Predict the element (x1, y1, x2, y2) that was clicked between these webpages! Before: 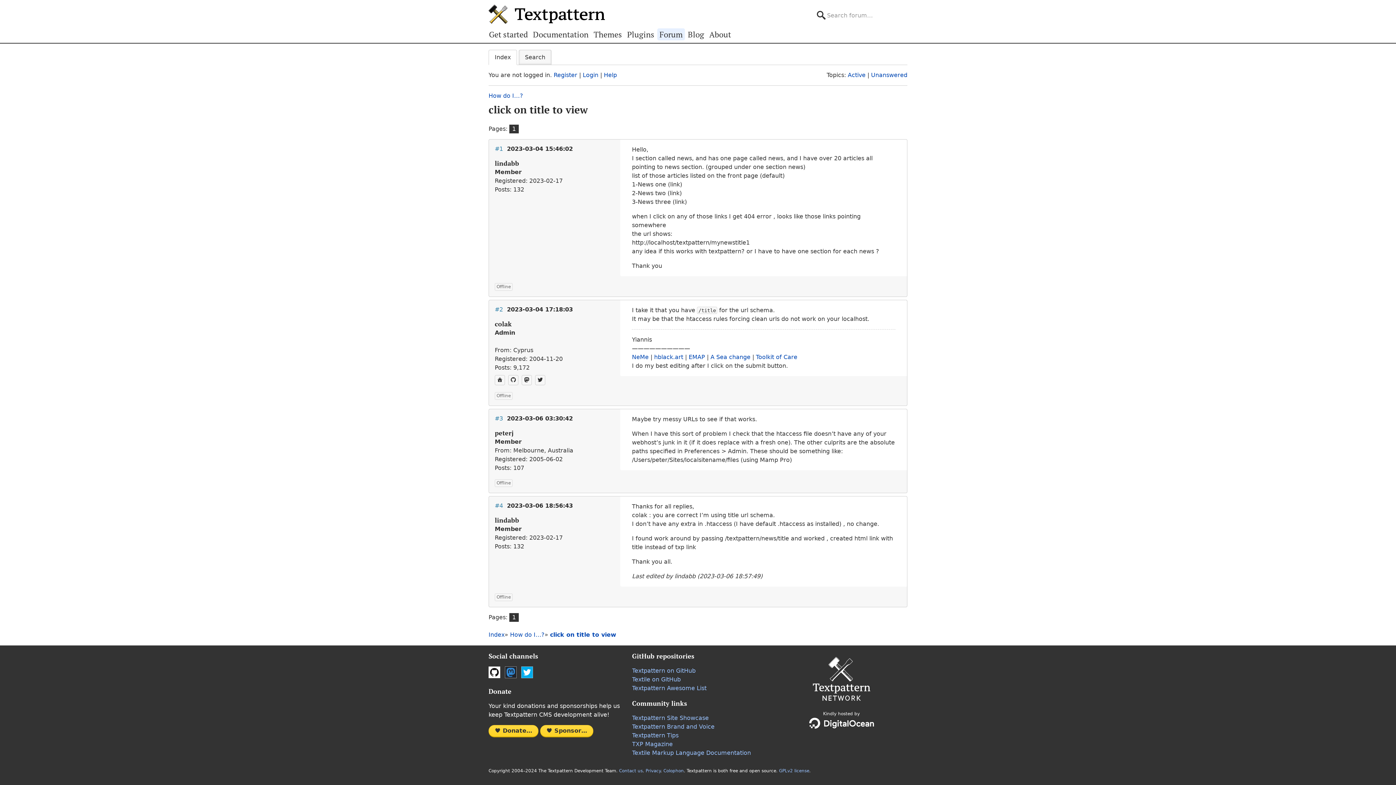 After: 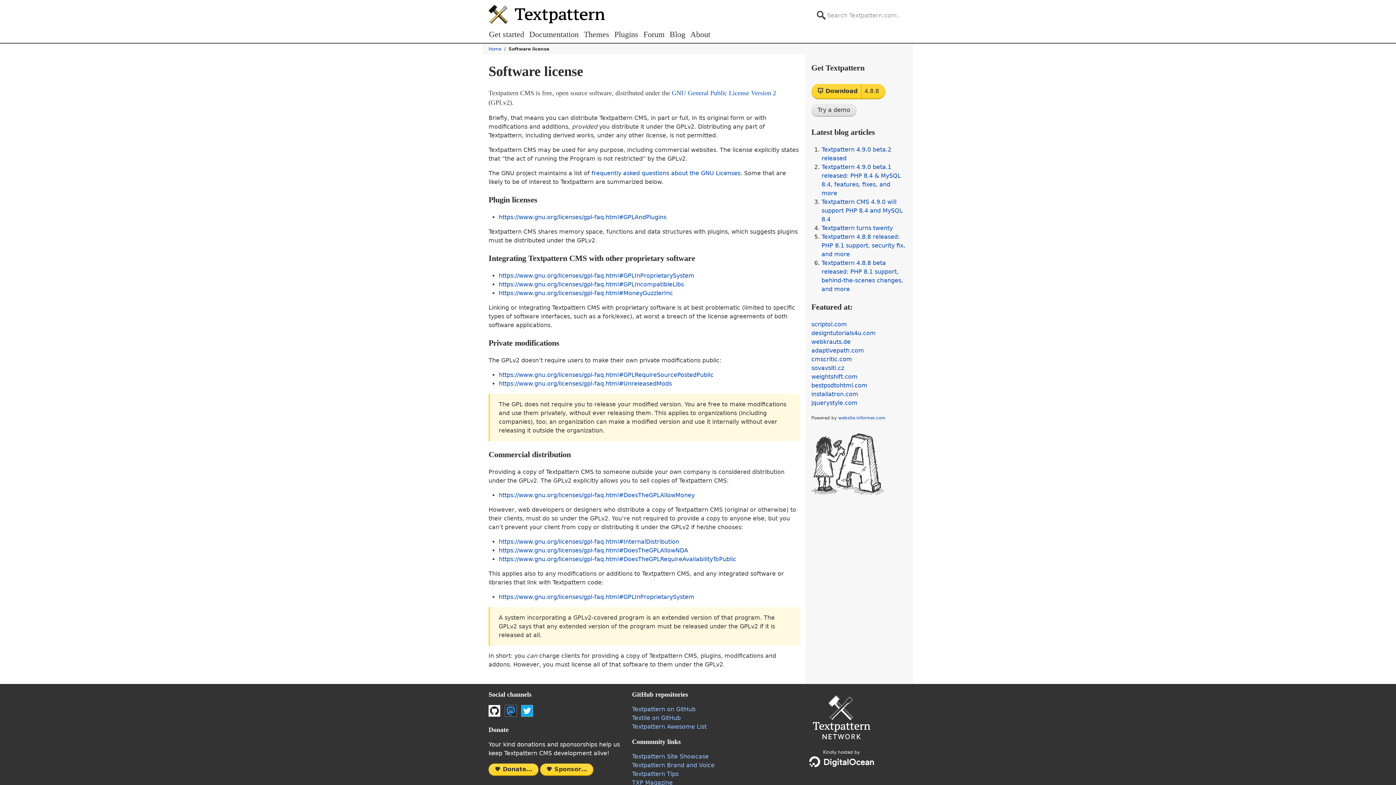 Action: label: GPLv2 license bbox: (779, 768, 809, 773)